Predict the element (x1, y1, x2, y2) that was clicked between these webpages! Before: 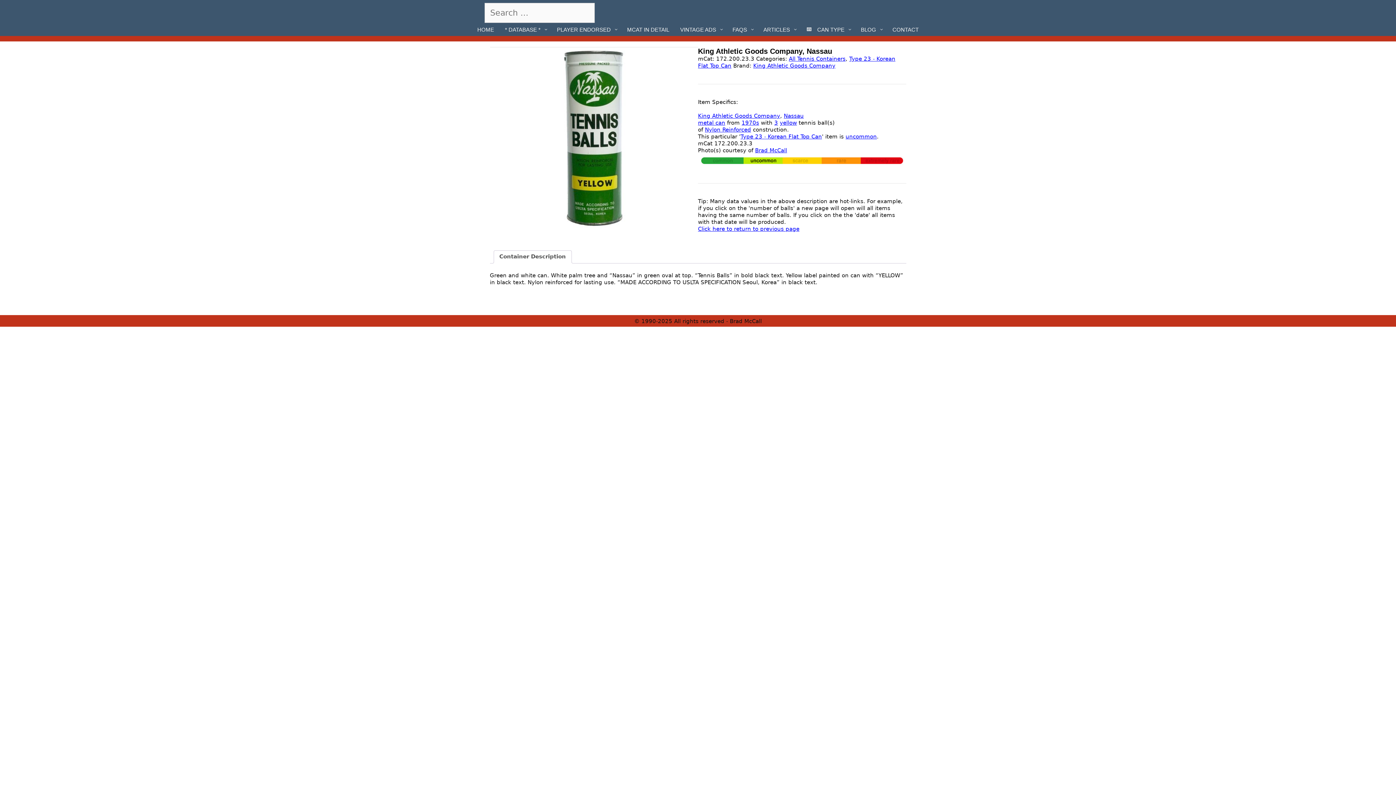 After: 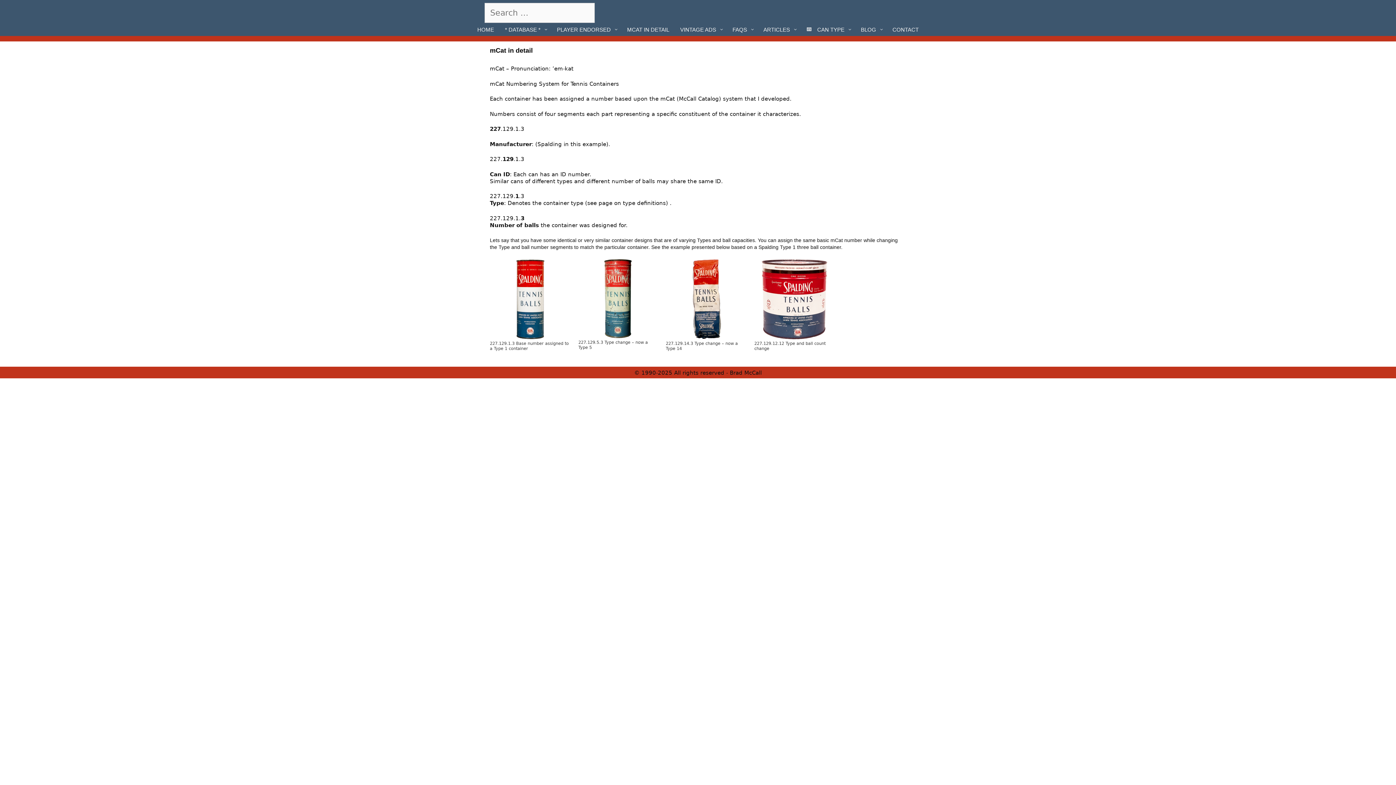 Action: bbox: (621, 22, 674, 36) label: MCAT IN DETAIL